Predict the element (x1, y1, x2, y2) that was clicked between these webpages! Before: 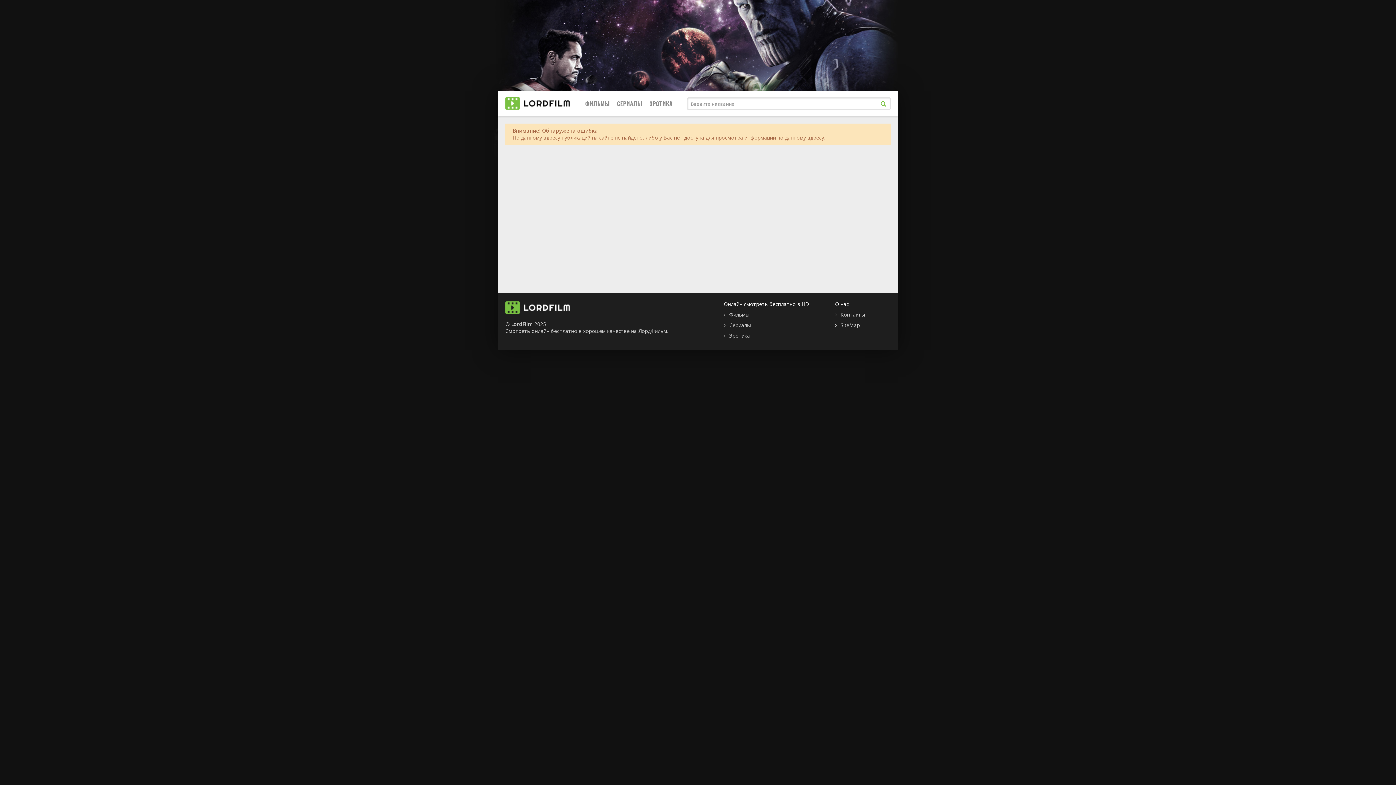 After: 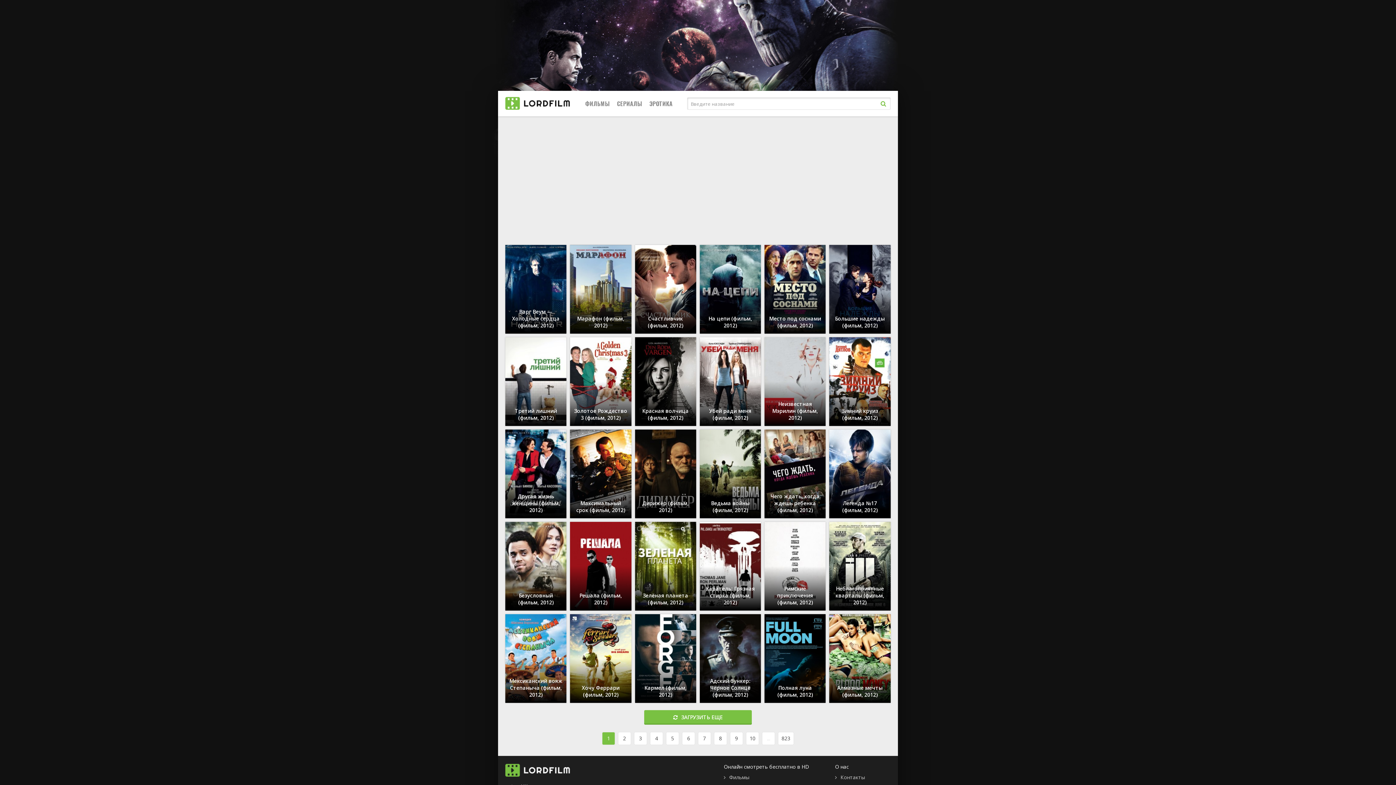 Action: label: ФИЛЬМЫ bbox: (585, 90, 609, 116)